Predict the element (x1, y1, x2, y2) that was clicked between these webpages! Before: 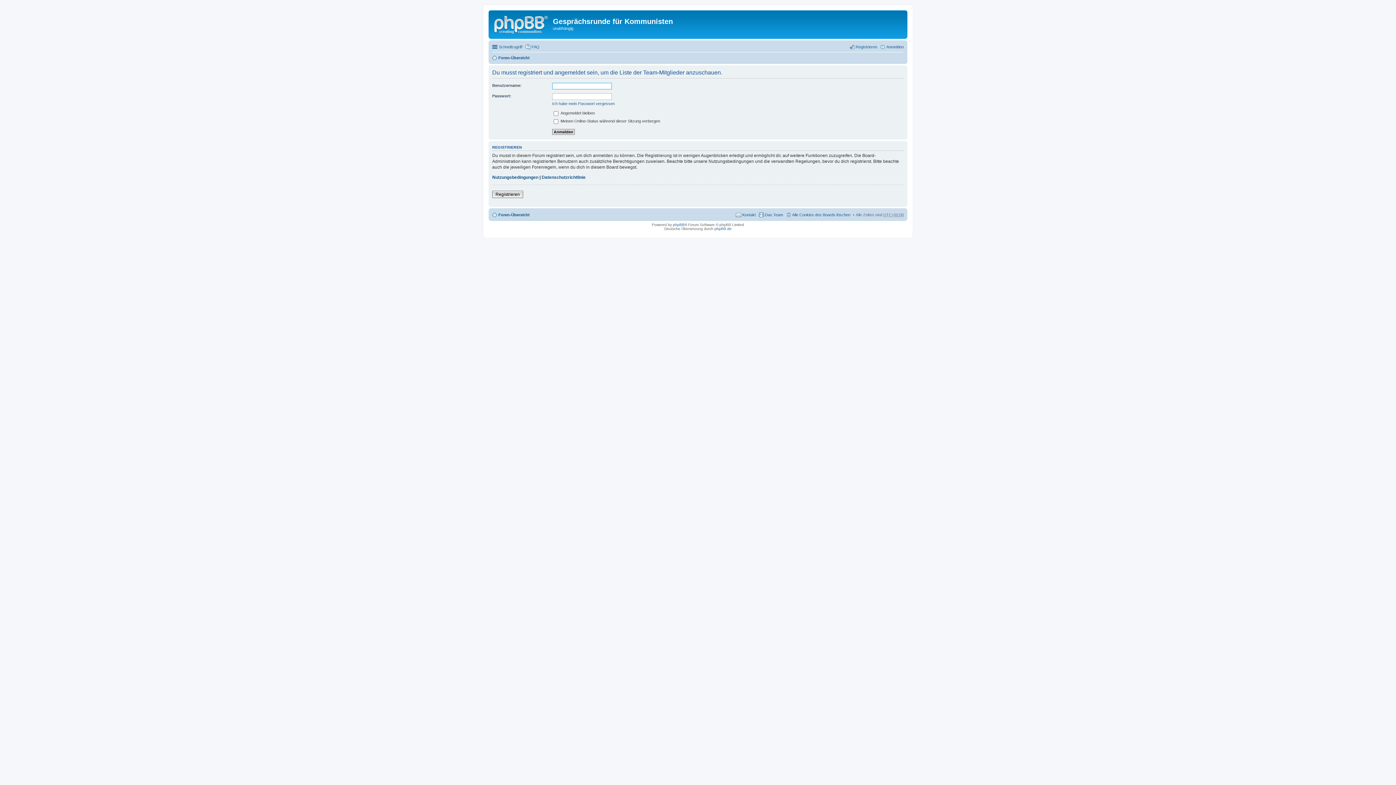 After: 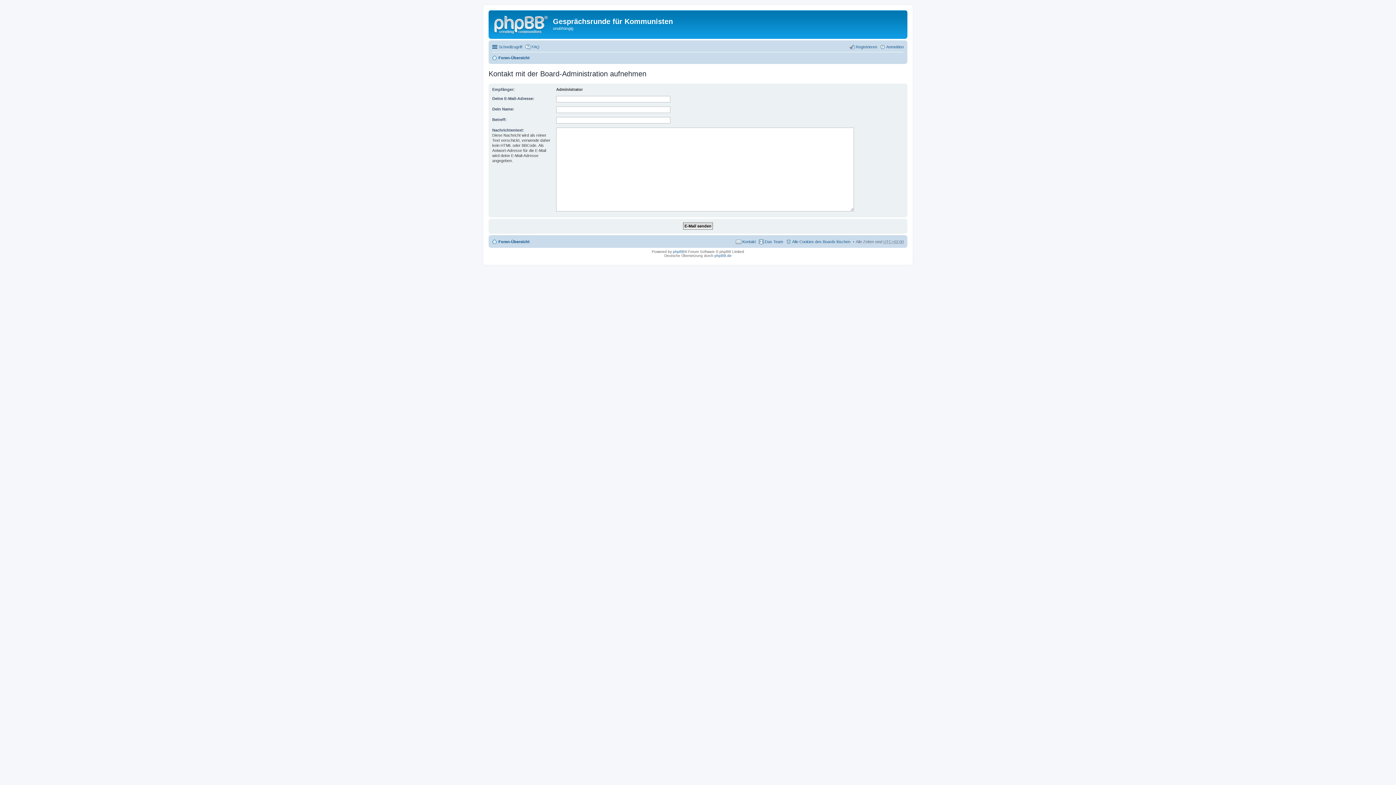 Action: label: Kontakt bbox: (736, 210, 756, 219)